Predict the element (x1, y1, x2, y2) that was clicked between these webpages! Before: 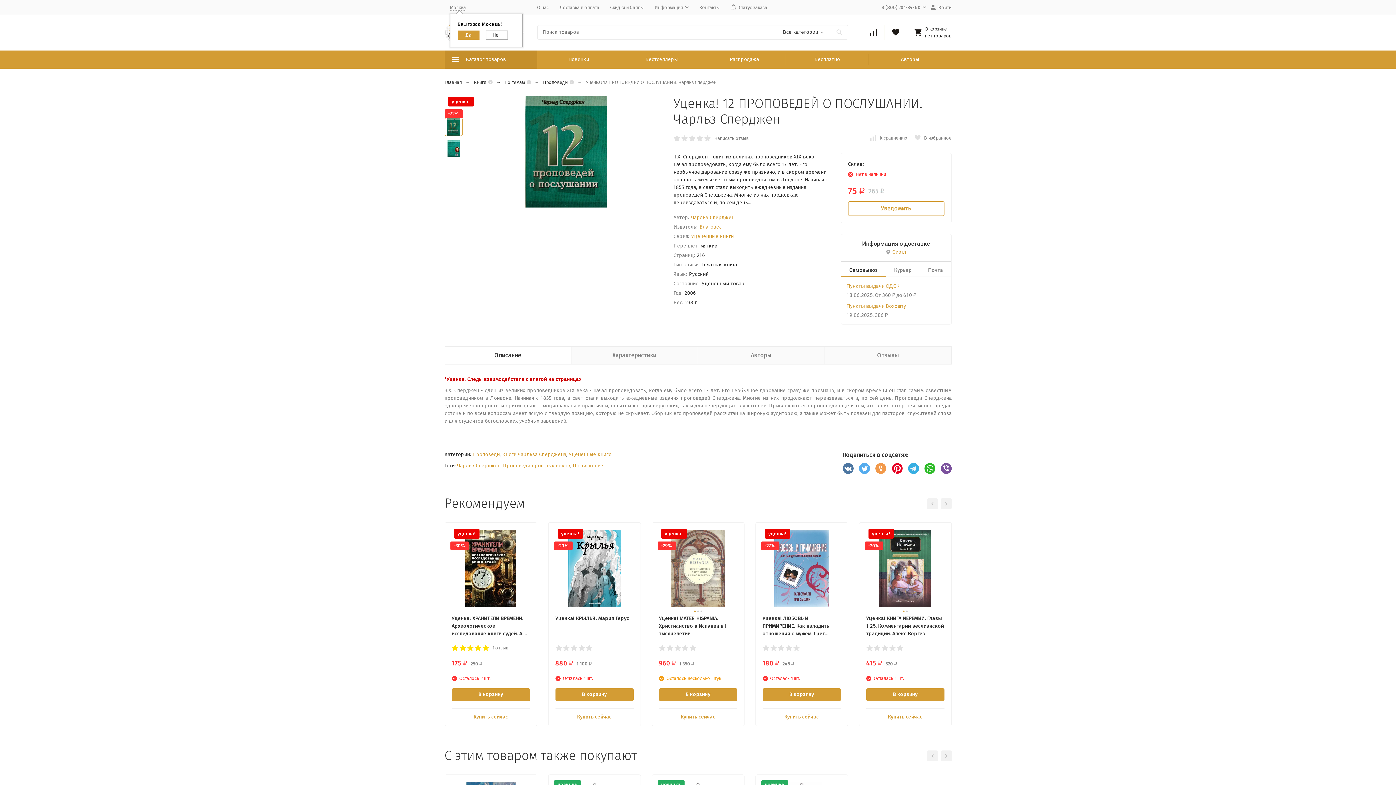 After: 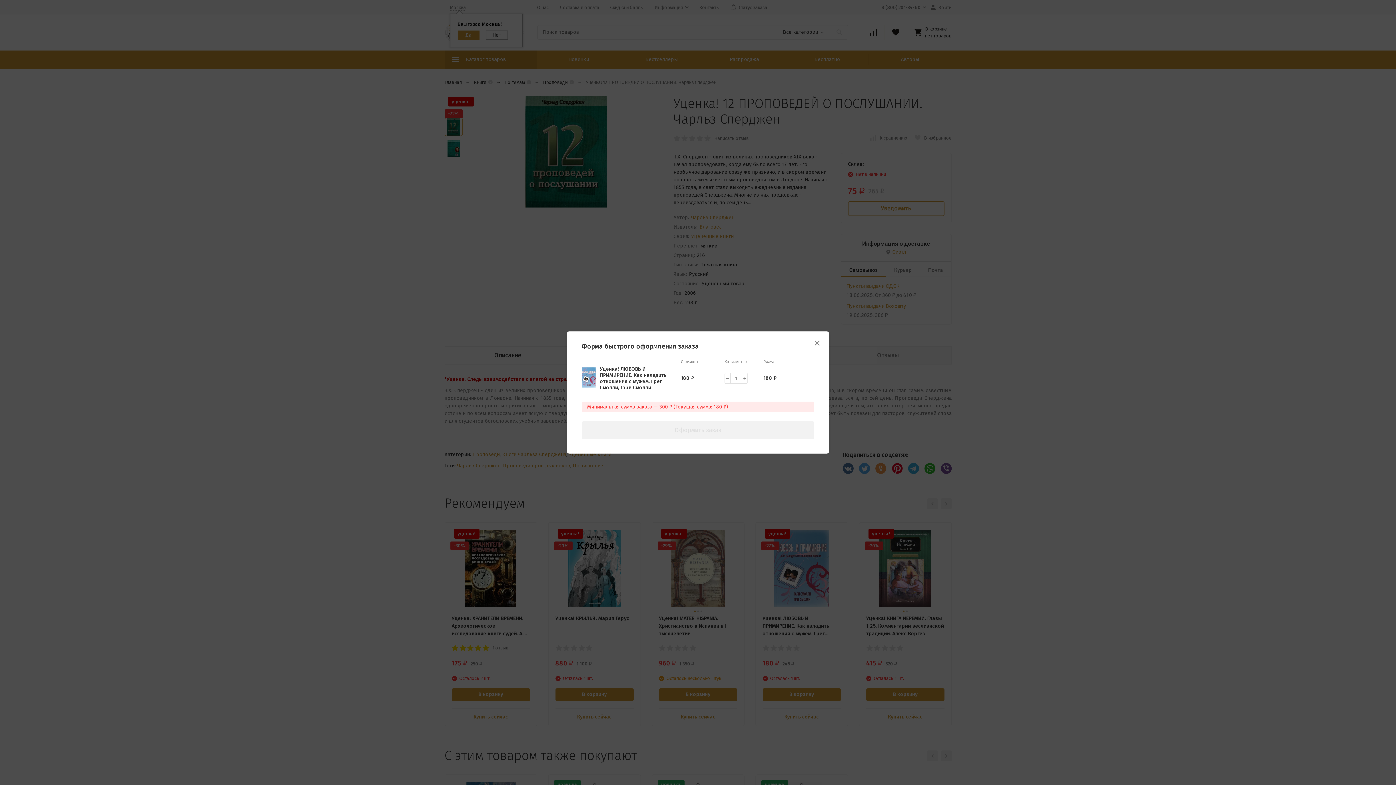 Action: bbox: (762, 711, 840, 724) label: Купить сейчас